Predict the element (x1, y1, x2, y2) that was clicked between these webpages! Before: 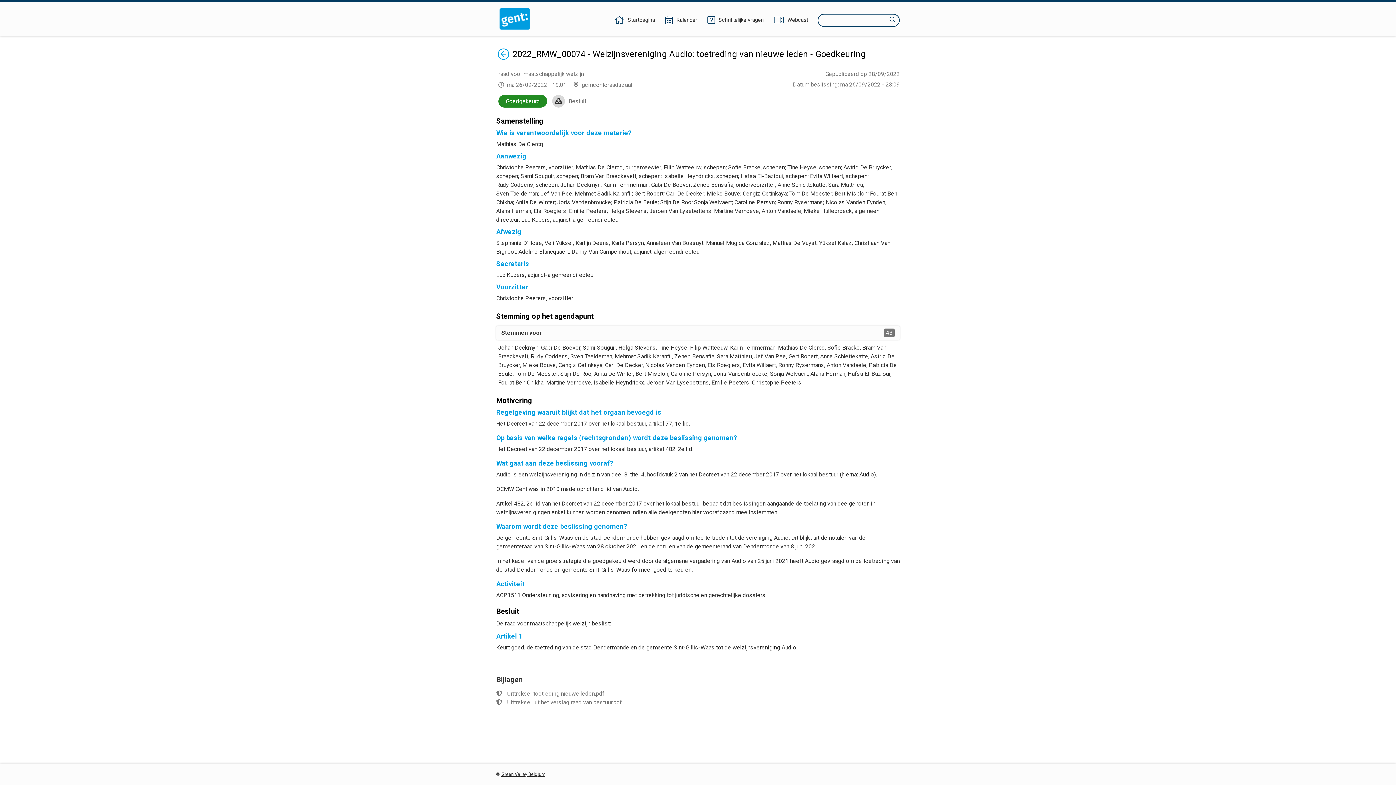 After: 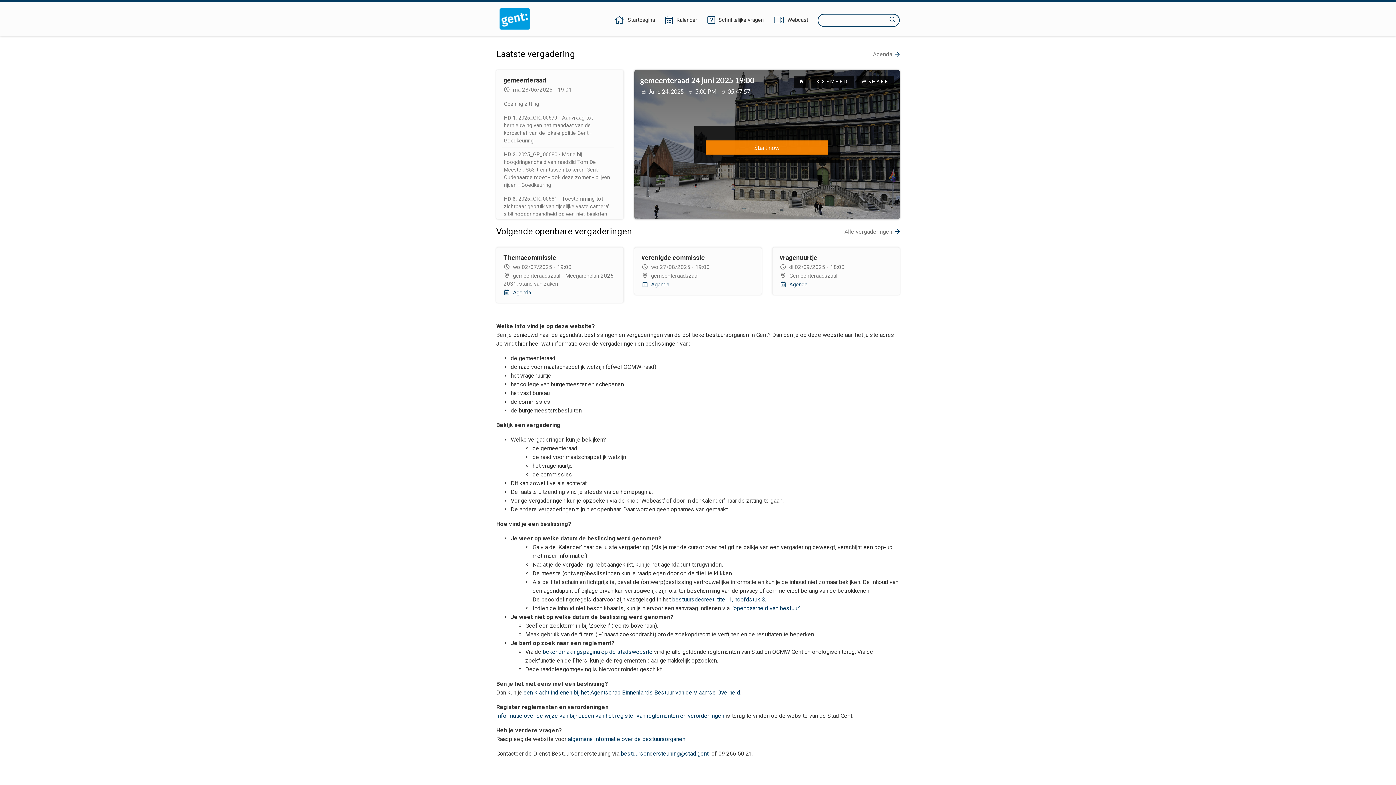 Action: bbox: (496, 7, 533, 30)